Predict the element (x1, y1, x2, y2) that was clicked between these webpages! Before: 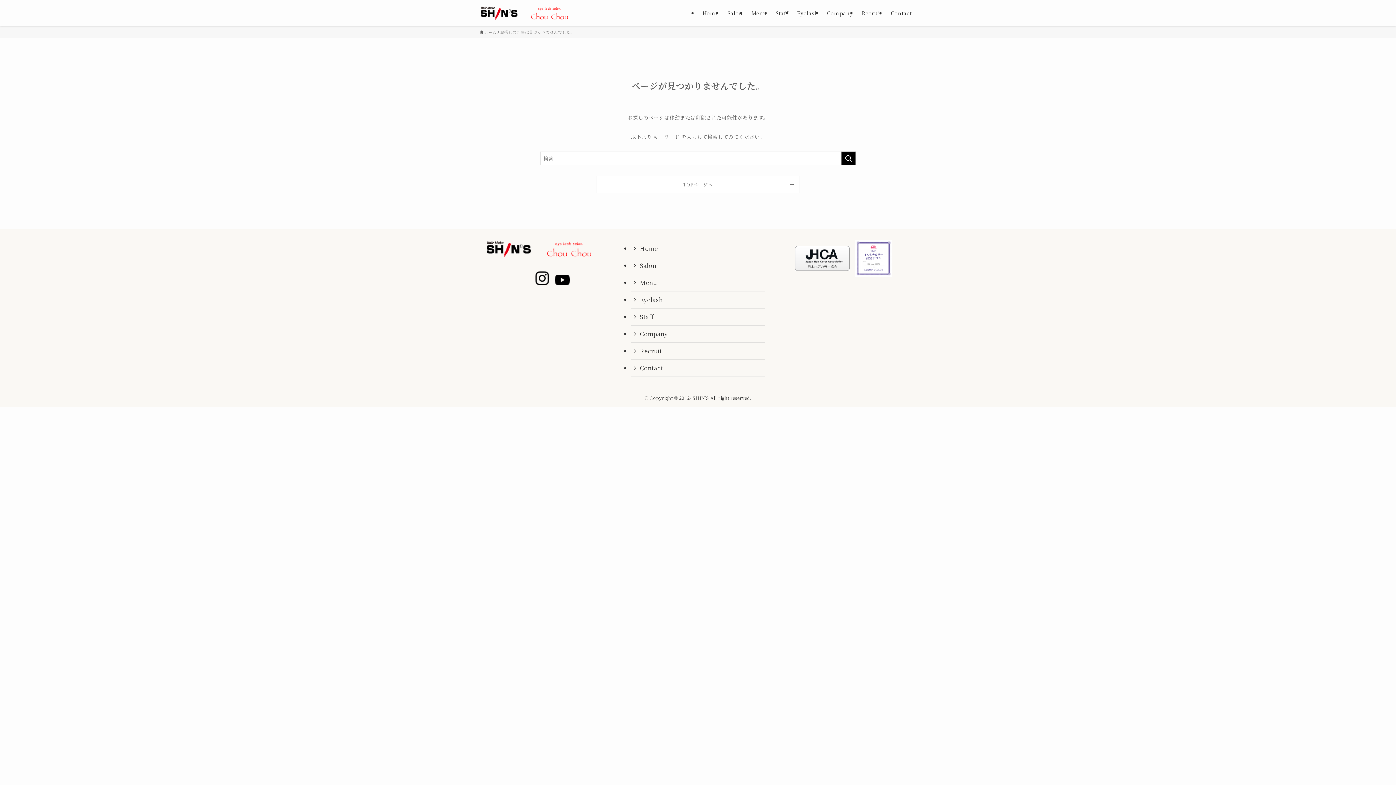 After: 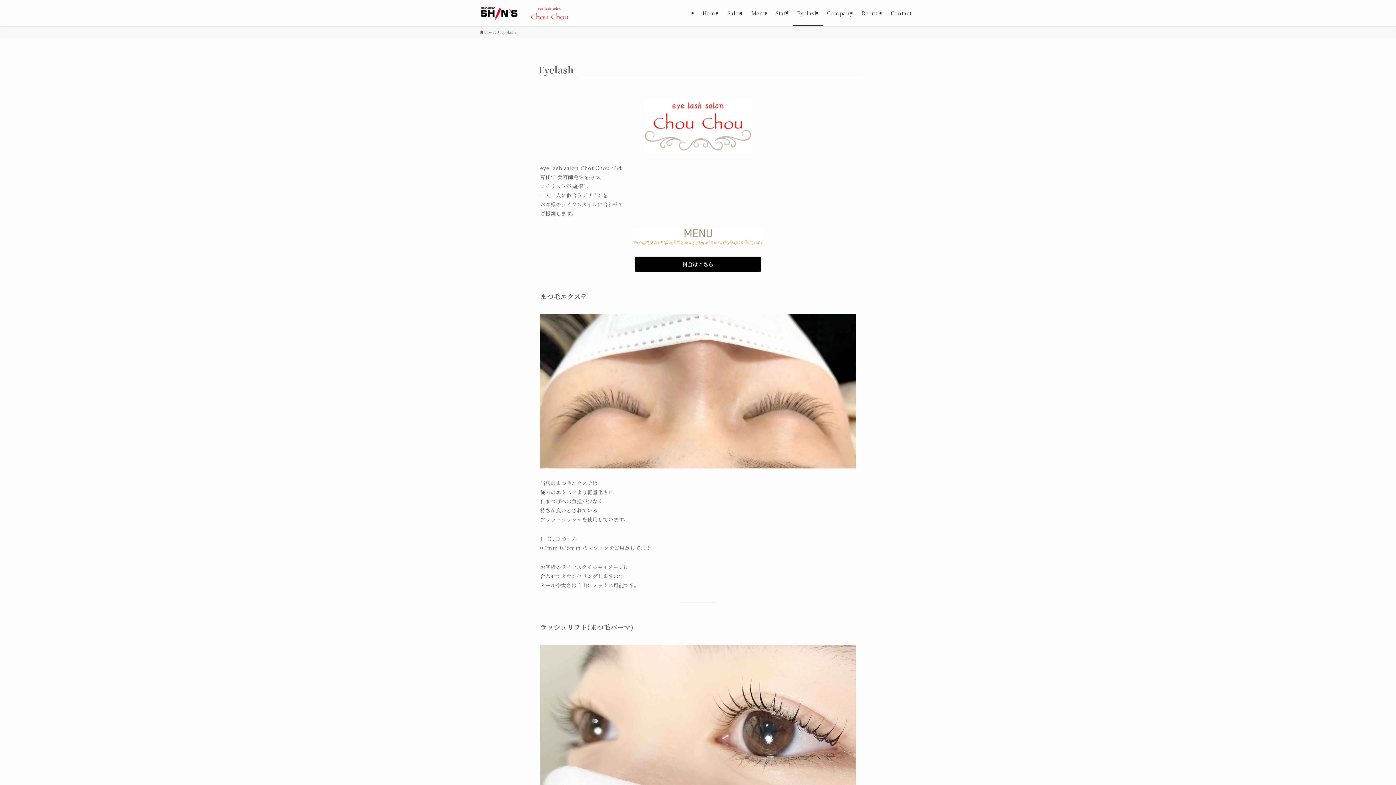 Action: label: Eyelash bbox: (793, 0, 822, 26)